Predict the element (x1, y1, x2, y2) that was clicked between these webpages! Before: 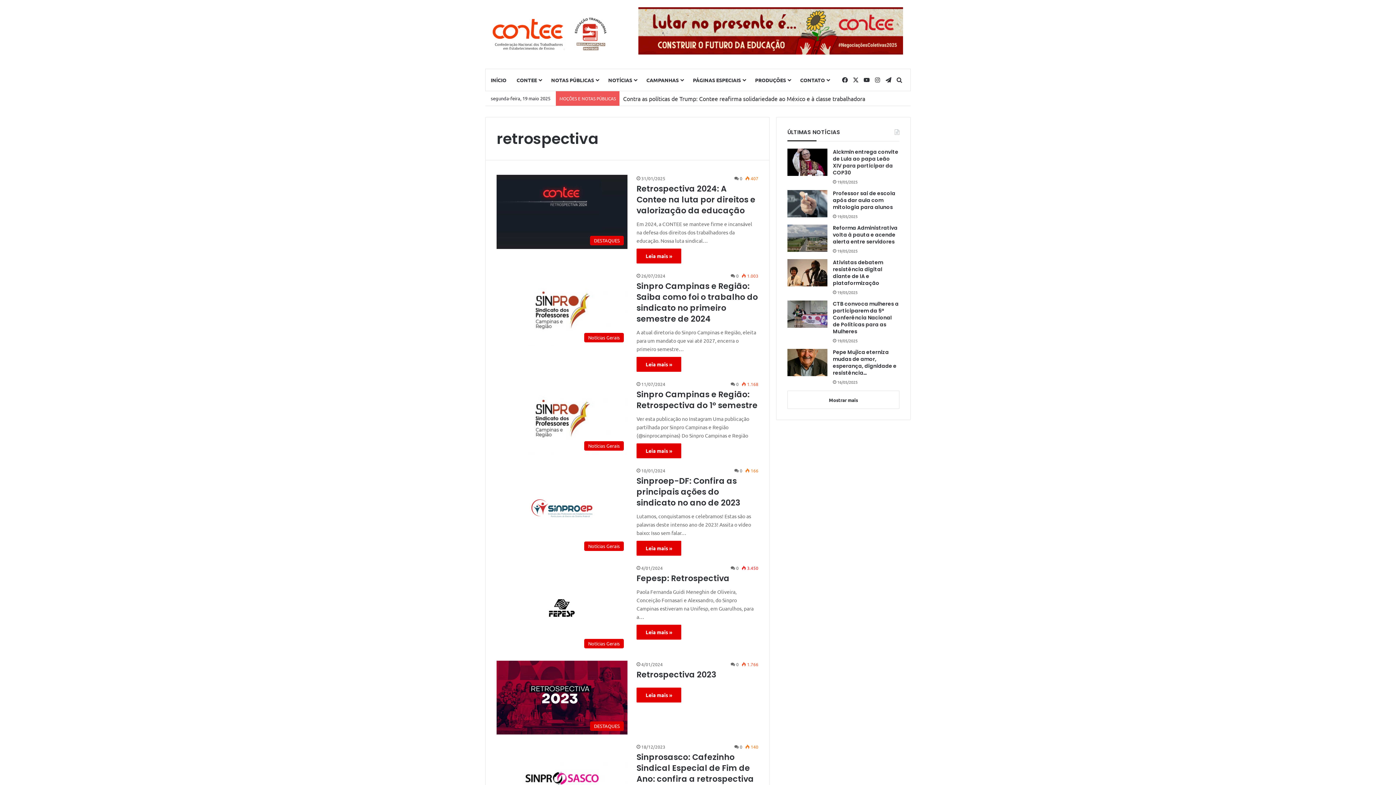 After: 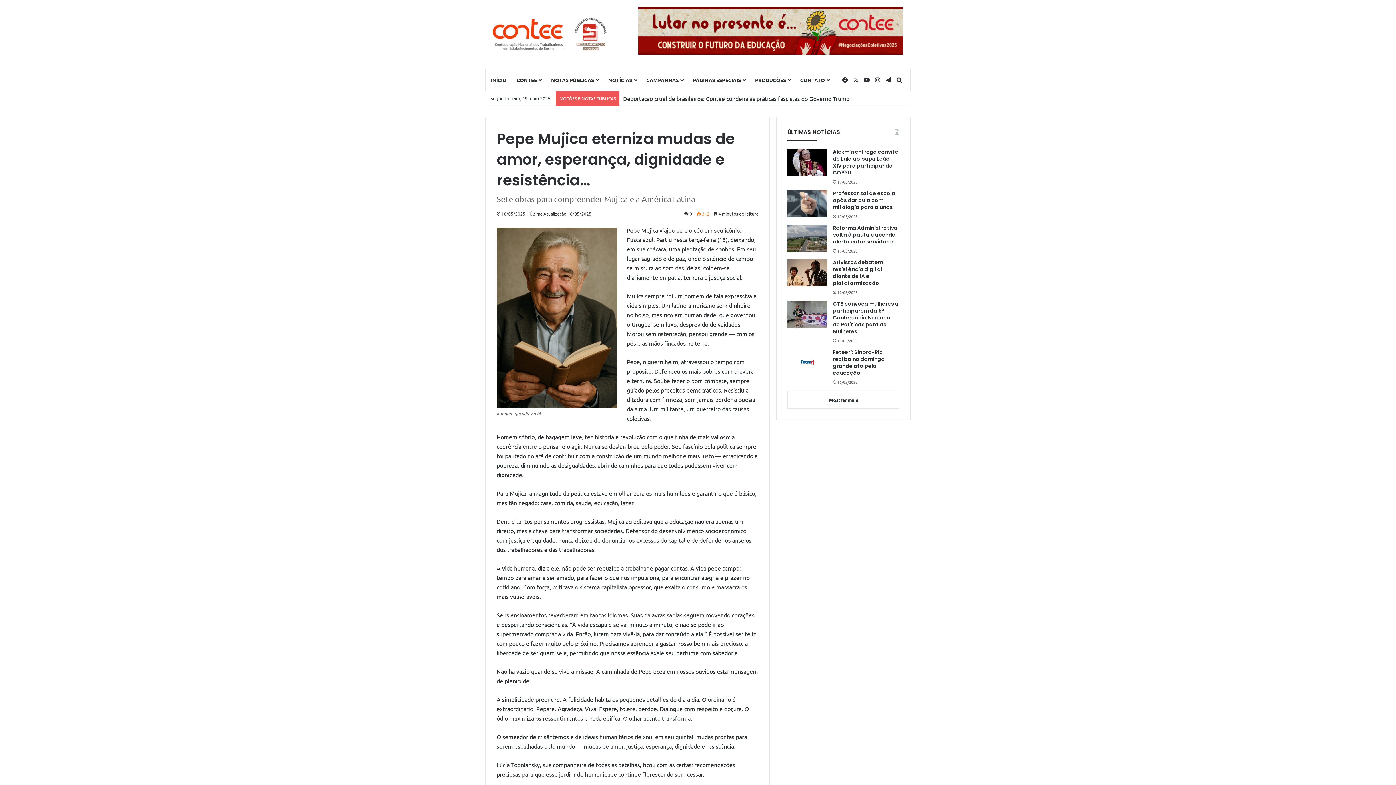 Action: label: Pepe Mujica eterniza mudas de amor, esperança, dignidade e resistência… bbox: (833, 349, 899, 376)